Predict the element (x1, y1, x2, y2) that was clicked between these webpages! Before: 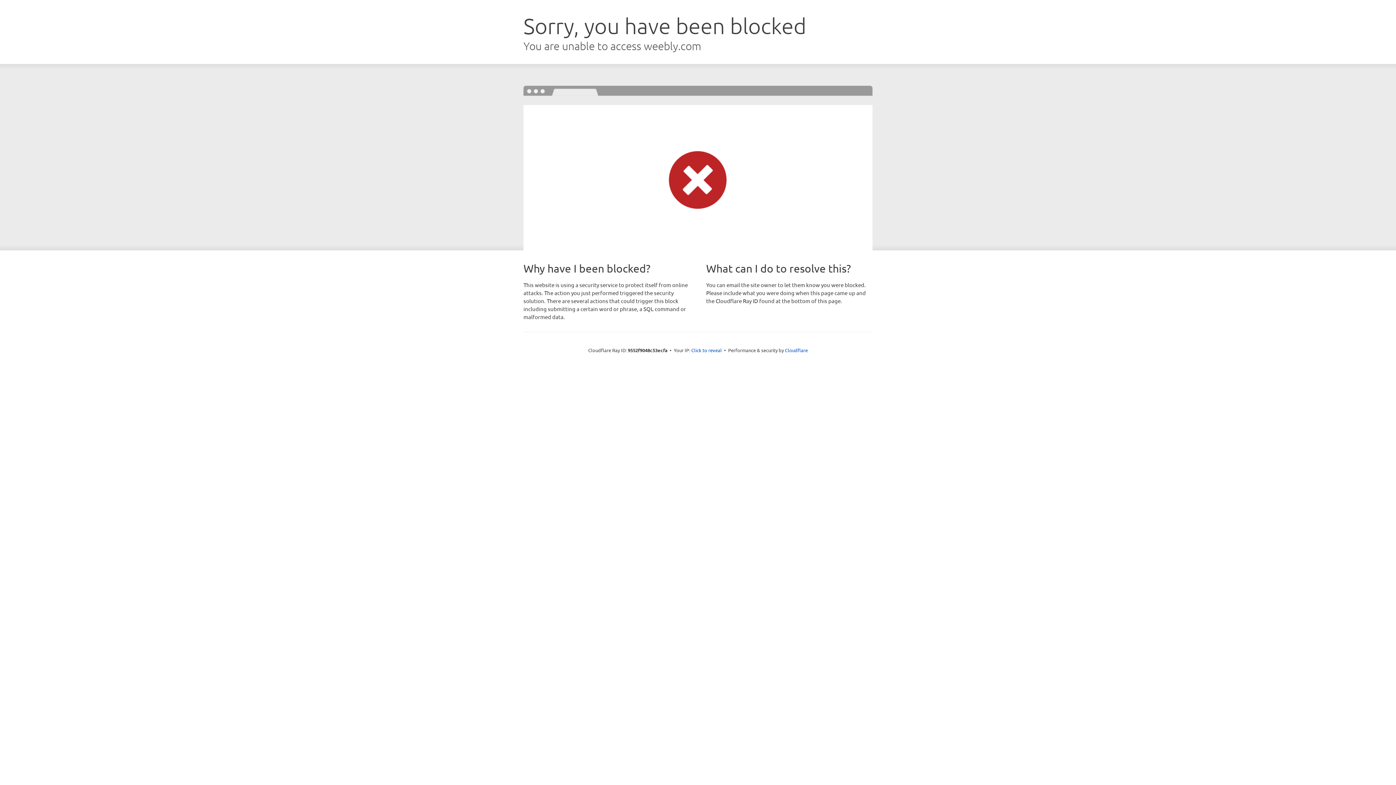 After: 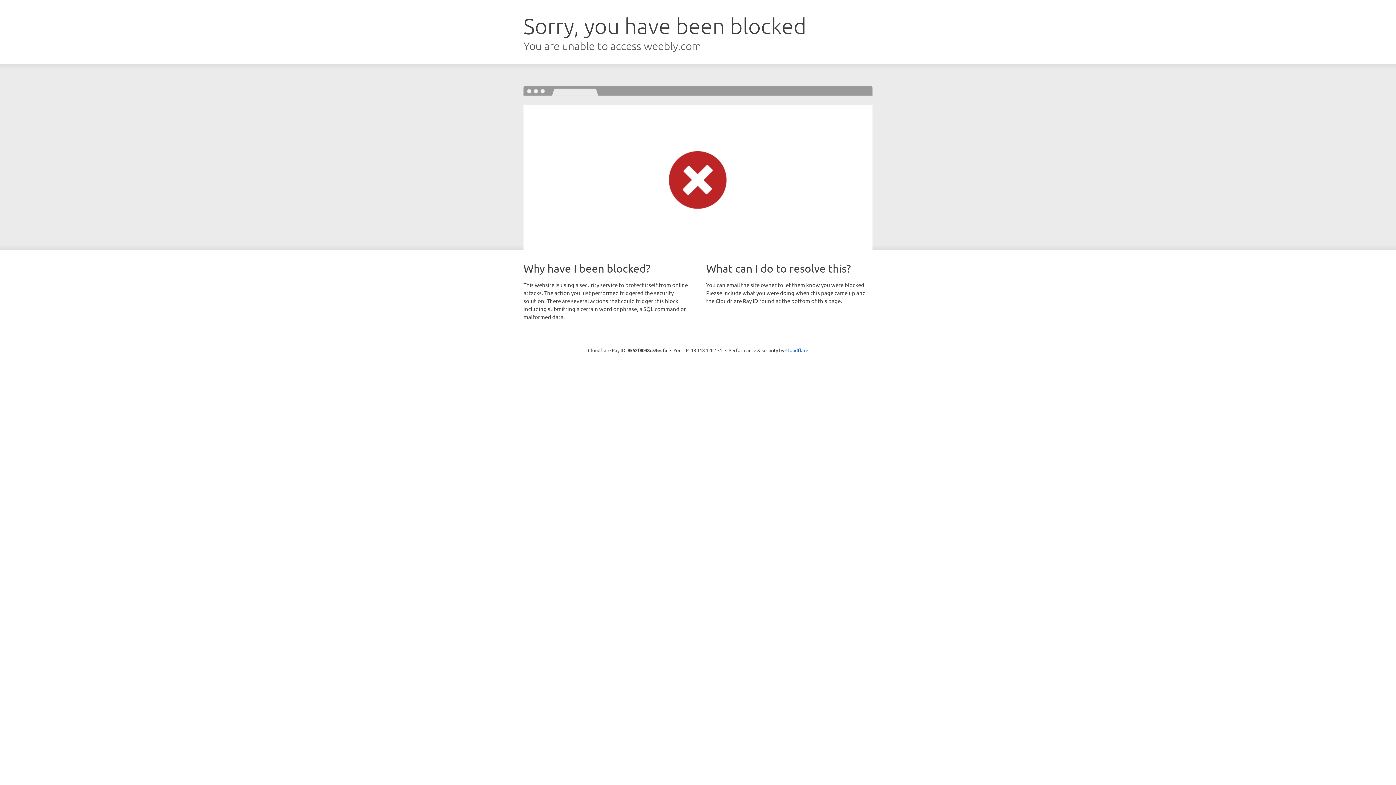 Action: label: Click to reveal bbox: (691, 346, 722, 353)